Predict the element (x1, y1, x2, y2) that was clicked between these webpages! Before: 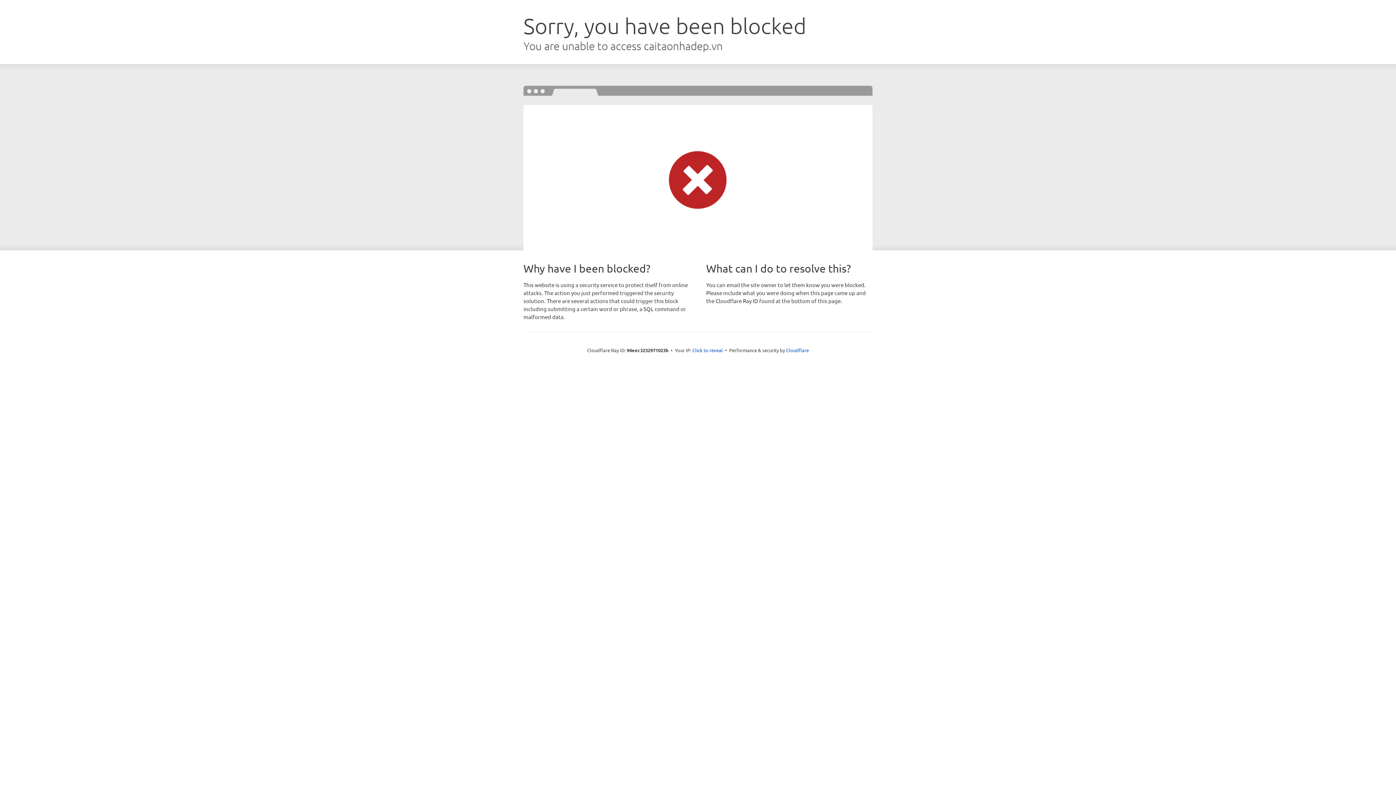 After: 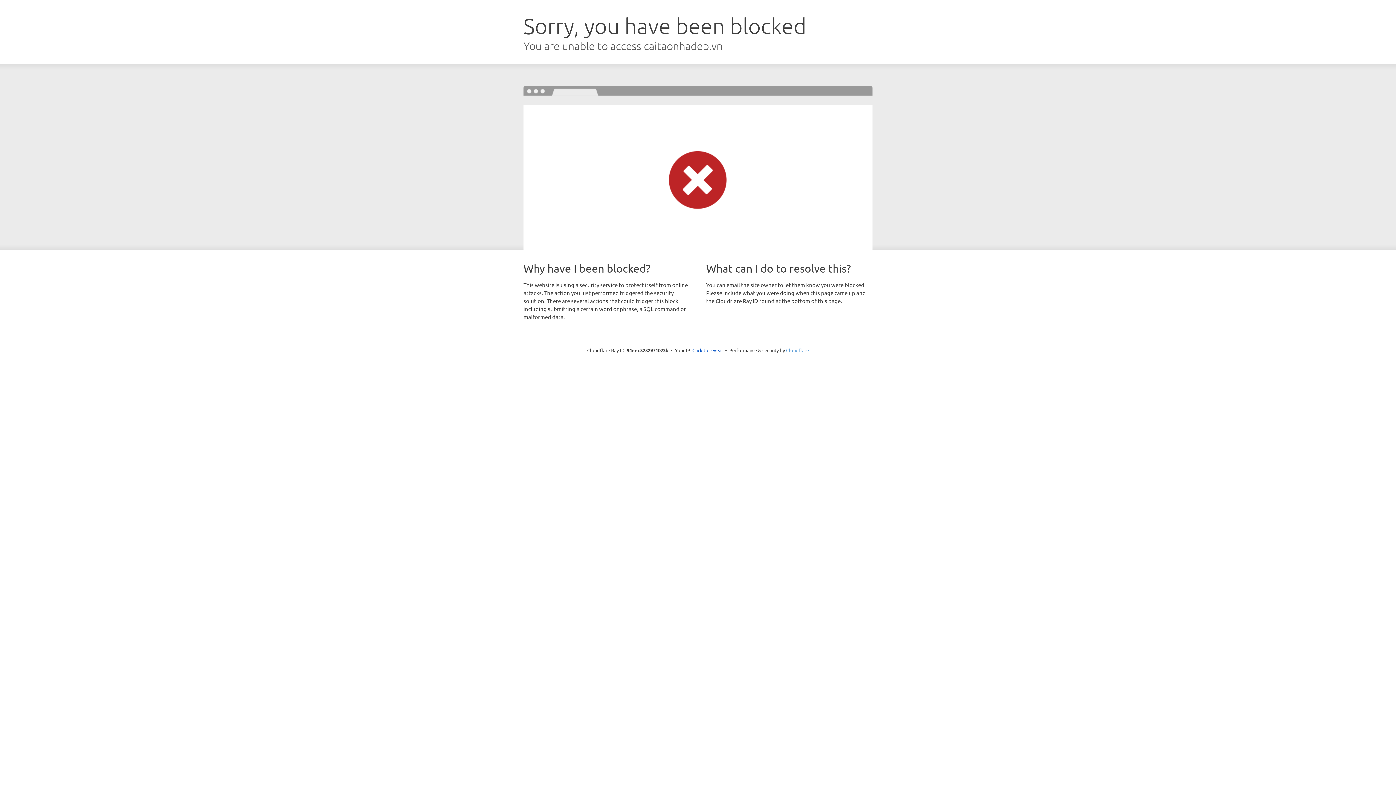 Action: bbox: (786, 347, 809, 353) label: Cloudflare